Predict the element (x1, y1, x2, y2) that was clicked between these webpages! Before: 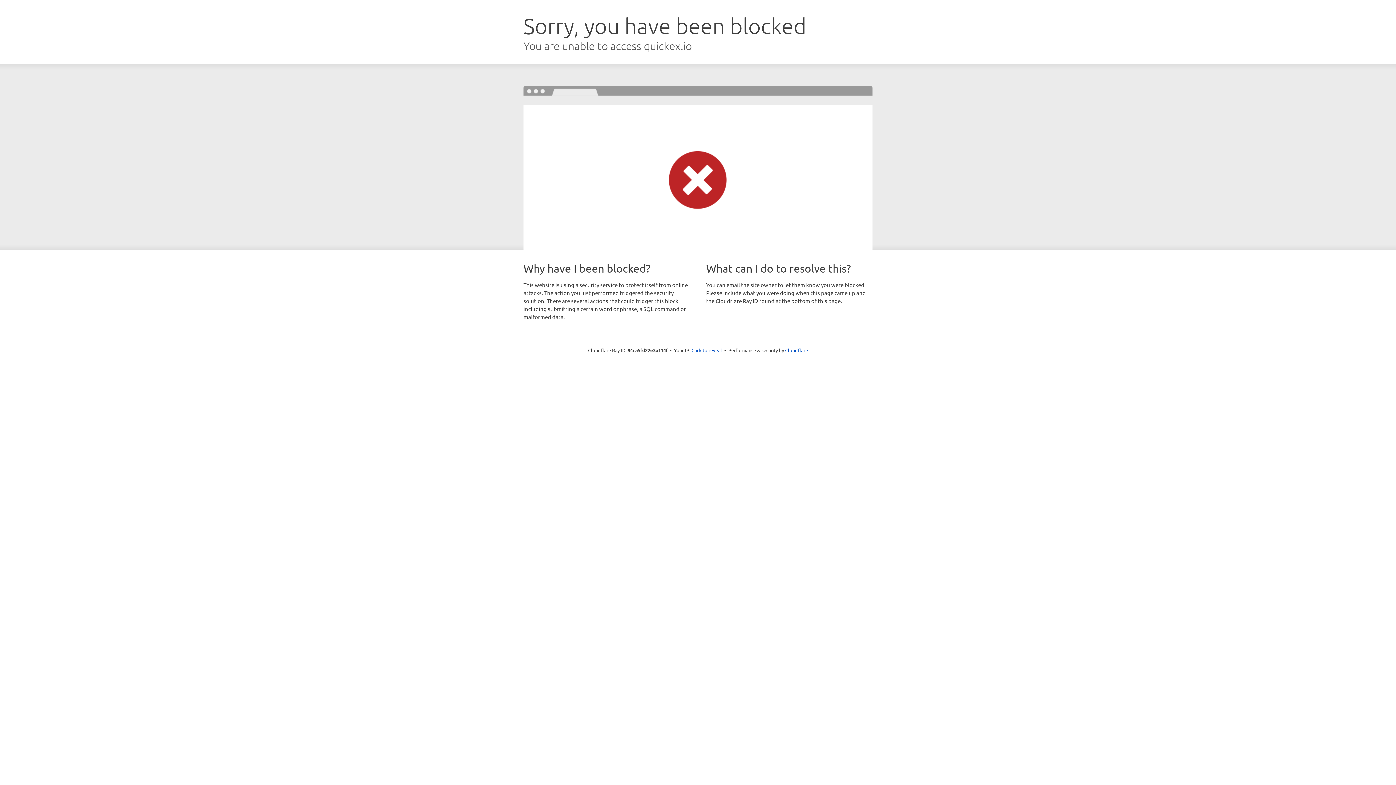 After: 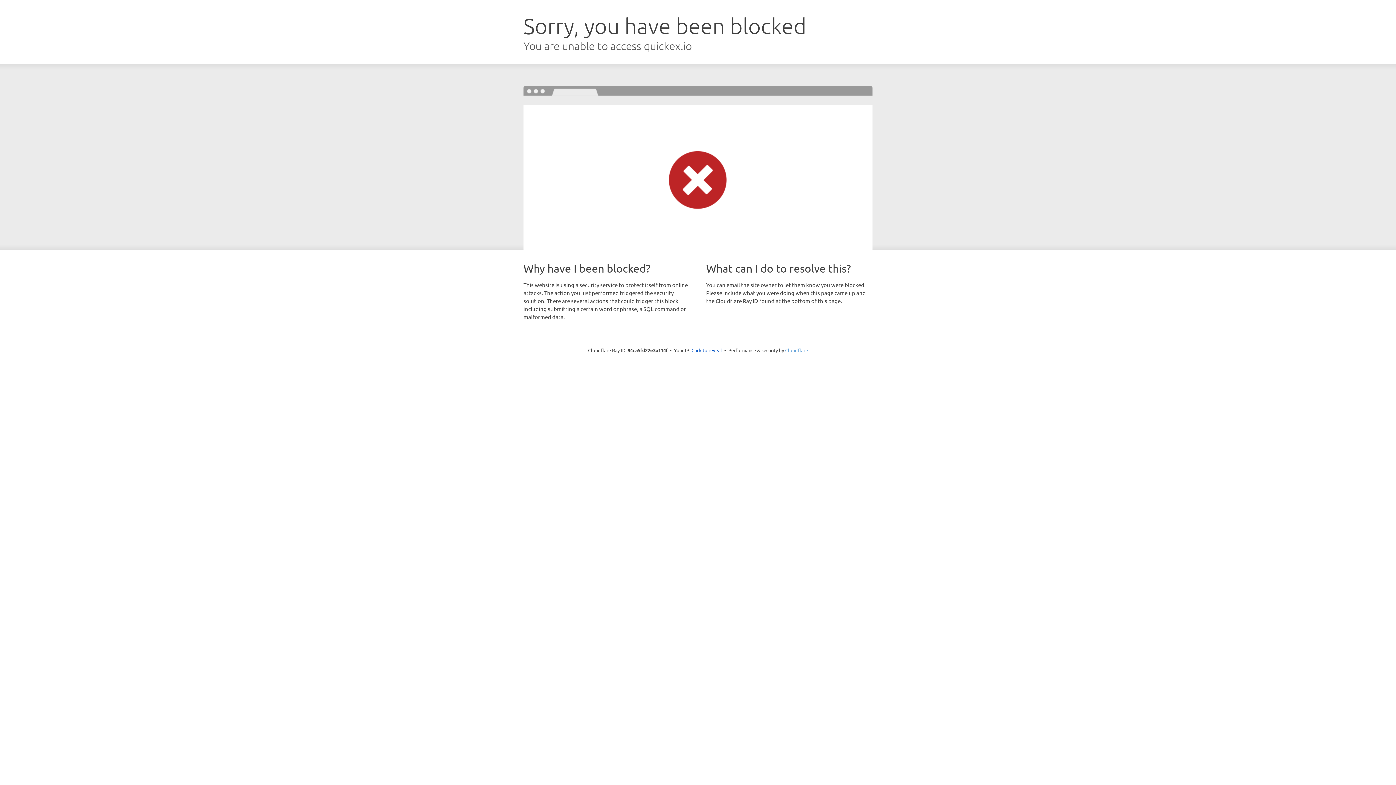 Action: label: Cloudflare bbox: (785, 347, 808, 353)